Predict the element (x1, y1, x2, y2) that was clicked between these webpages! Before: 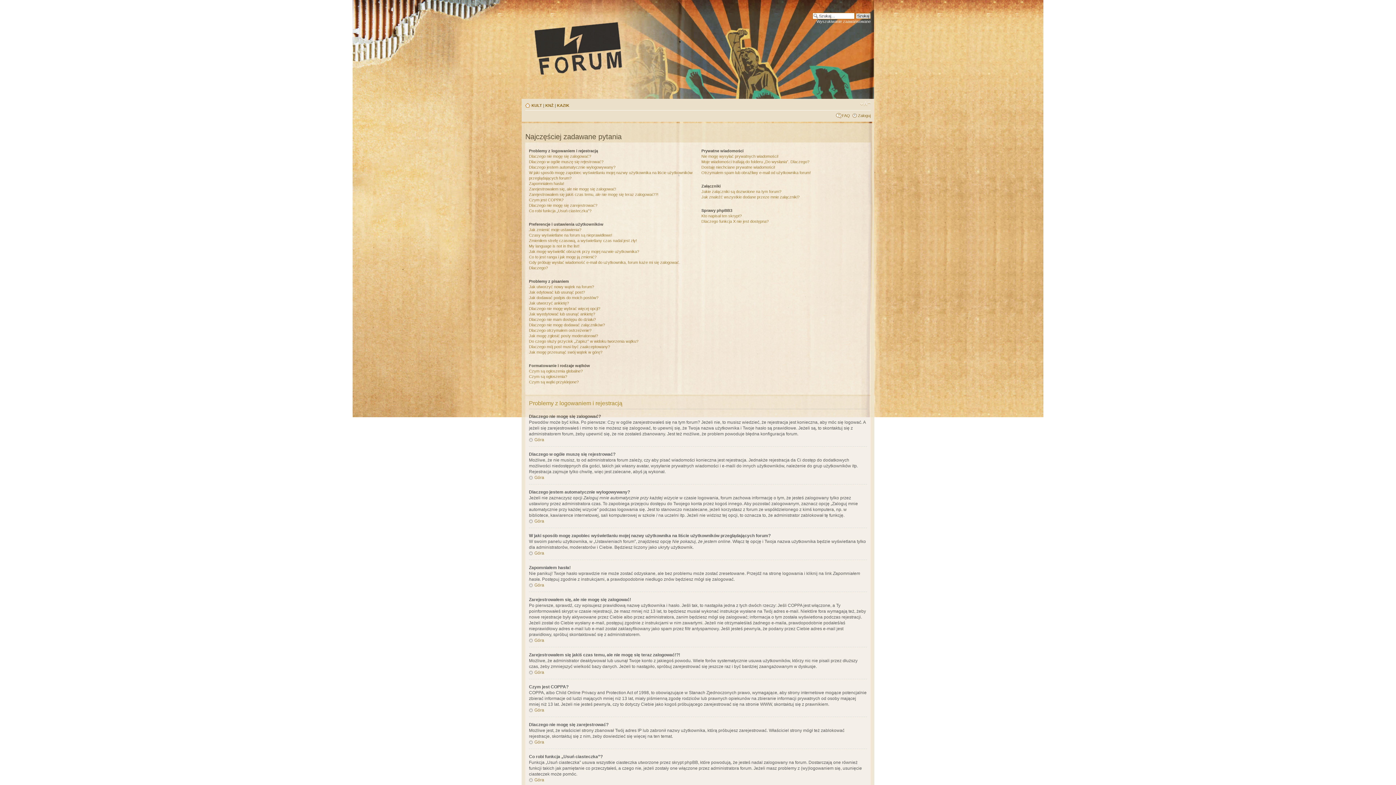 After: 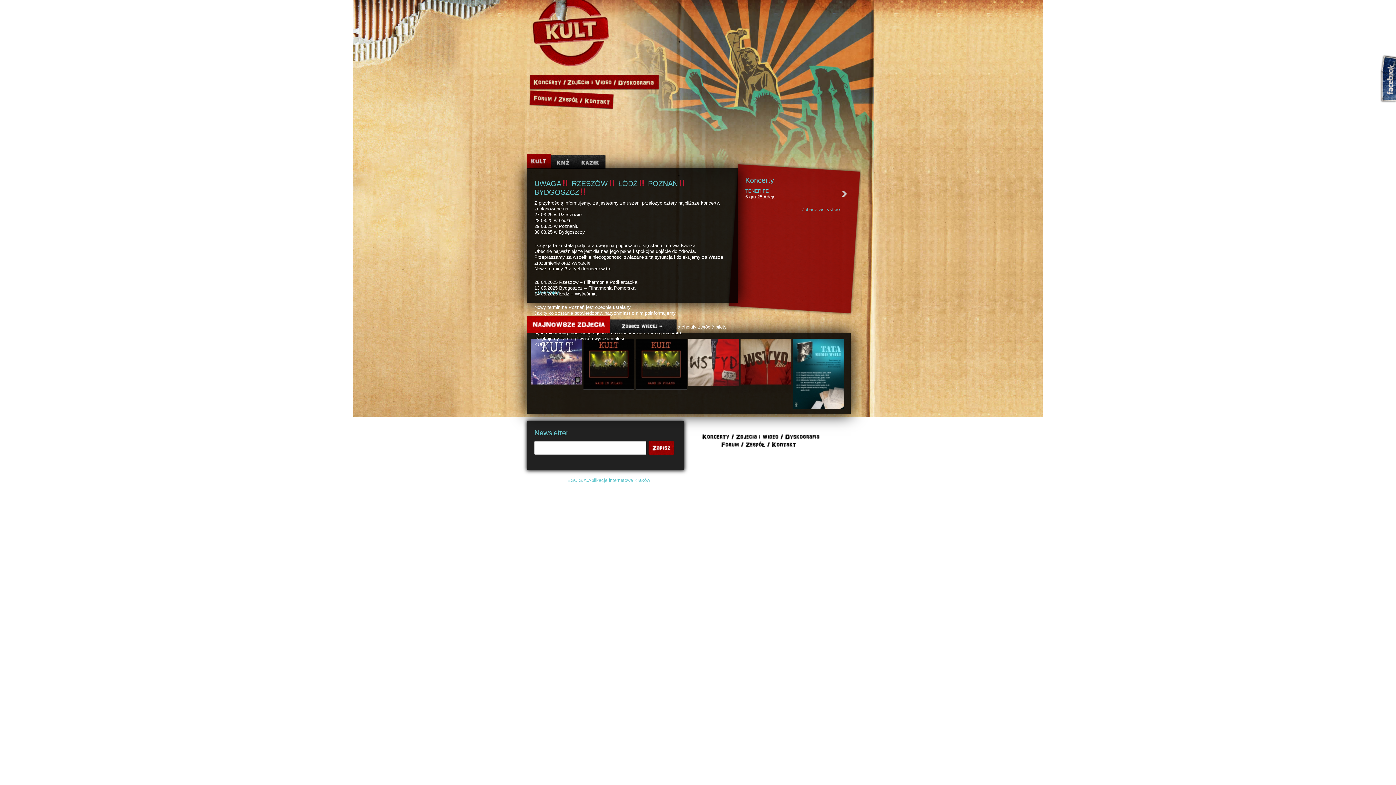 Action: bbox: (531, 103, 542, 107) label: KULT